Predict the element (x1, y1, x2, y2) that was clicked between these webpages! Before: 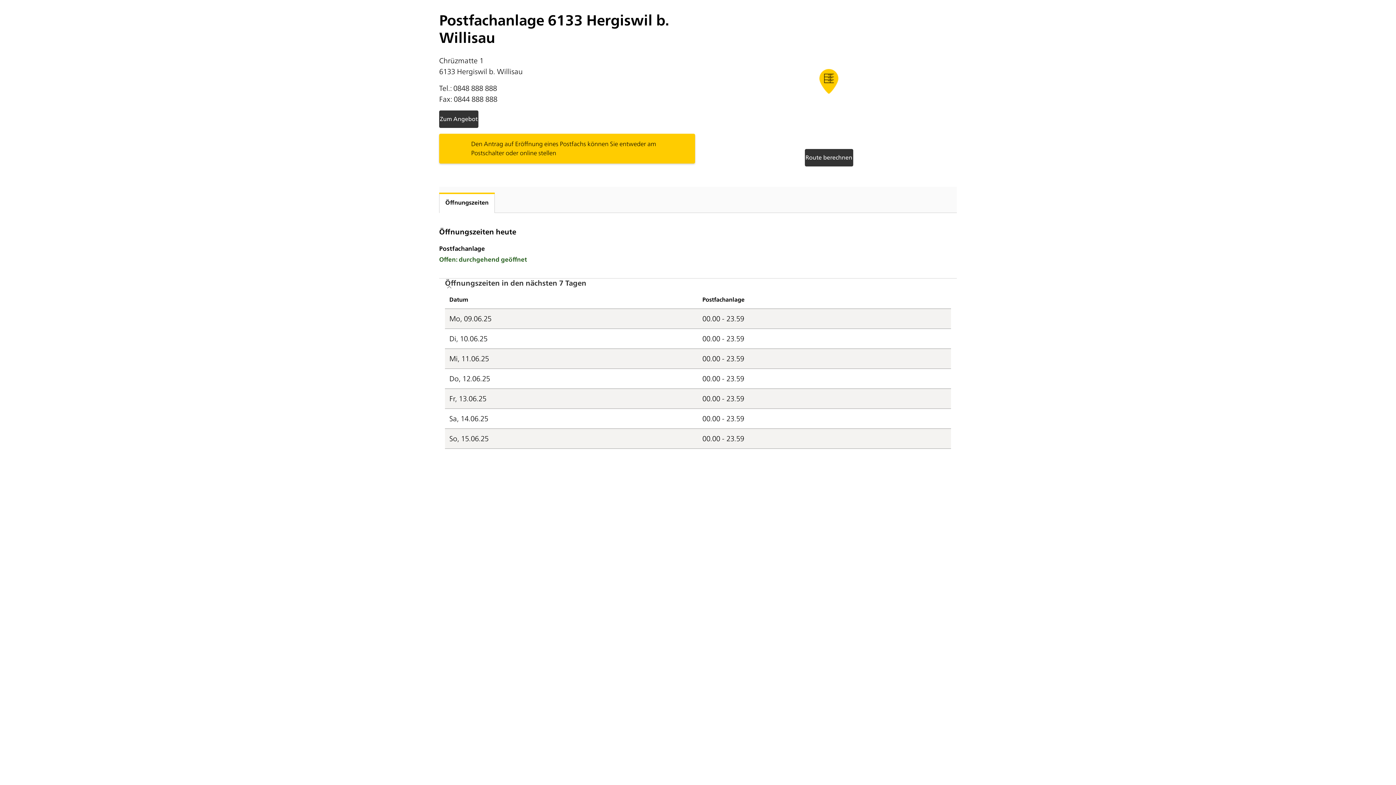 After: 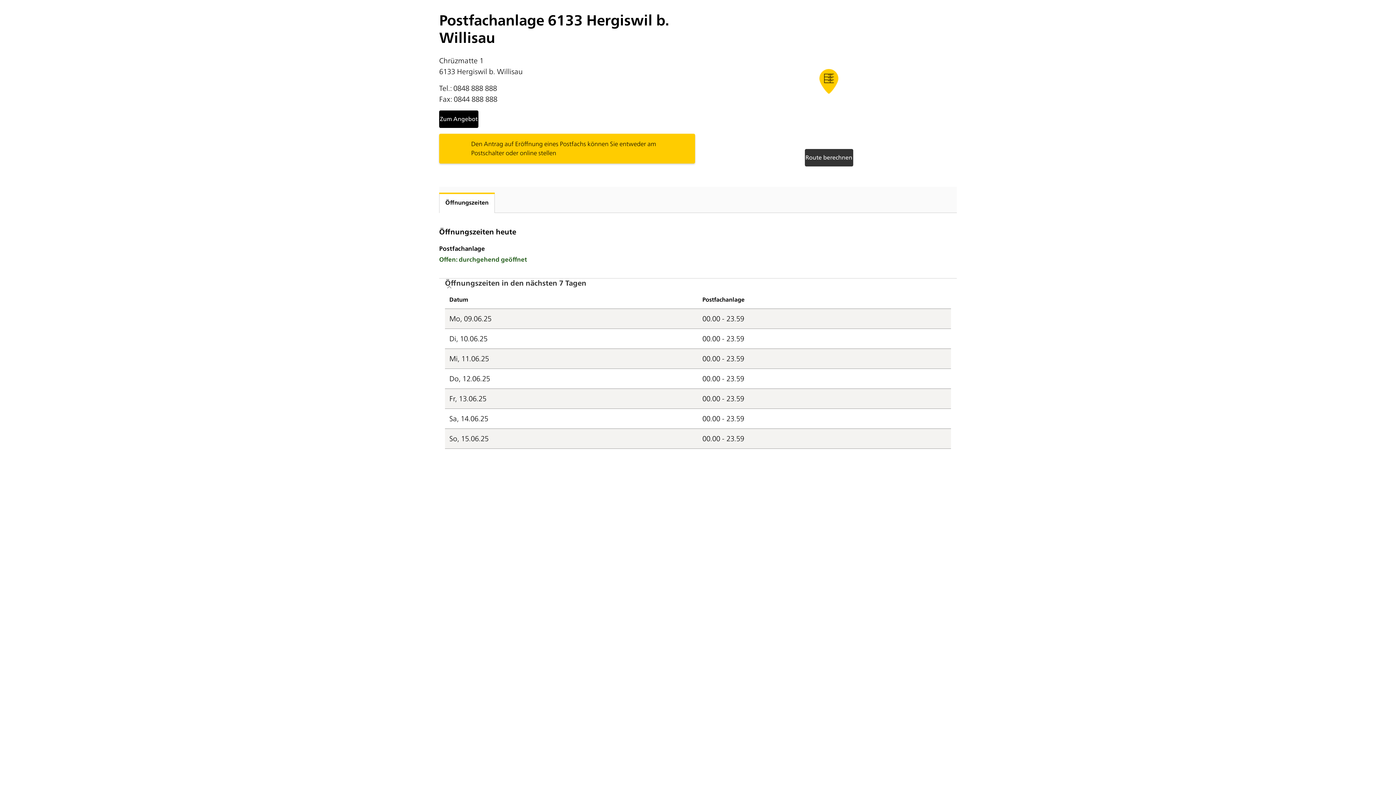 Action: bbox: (439, 110, 478, 128) label: Zum Angebot